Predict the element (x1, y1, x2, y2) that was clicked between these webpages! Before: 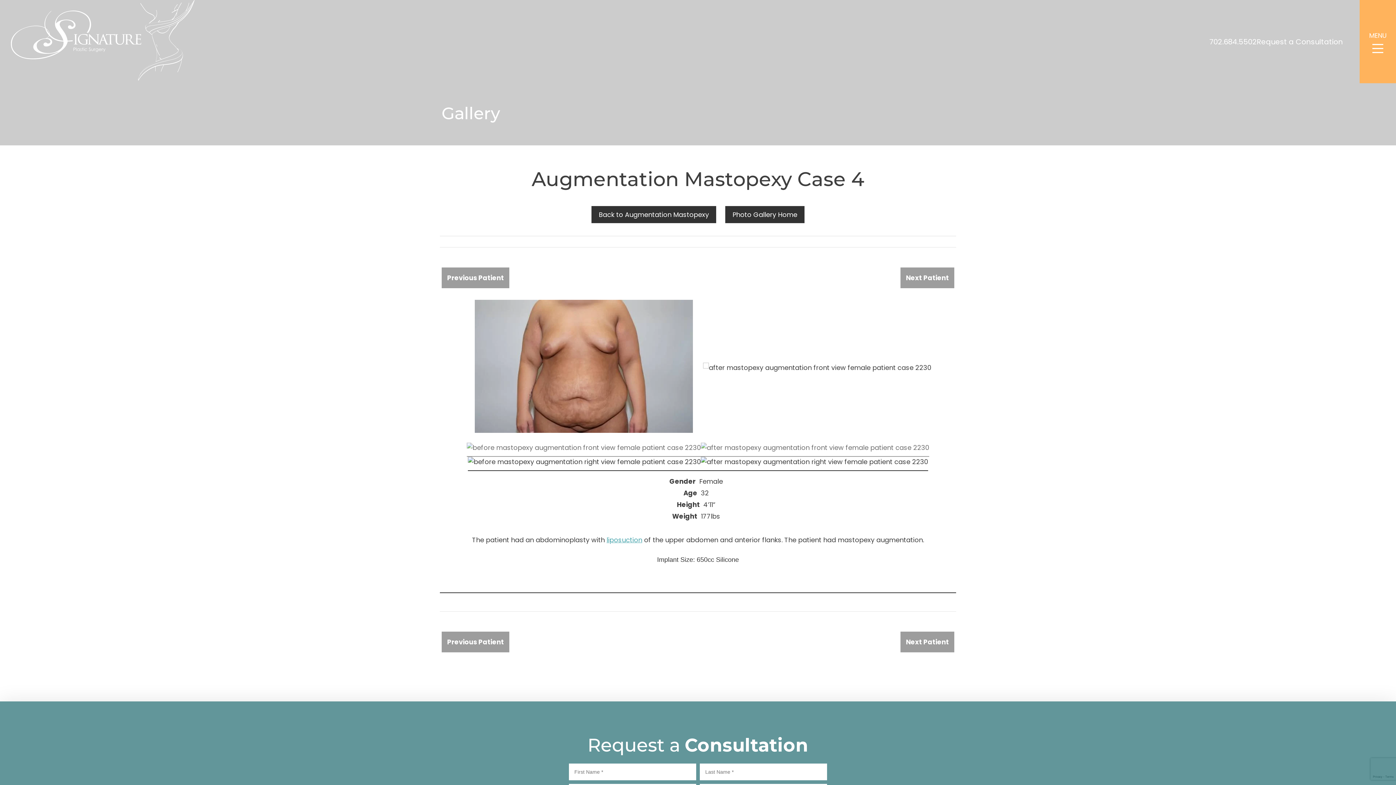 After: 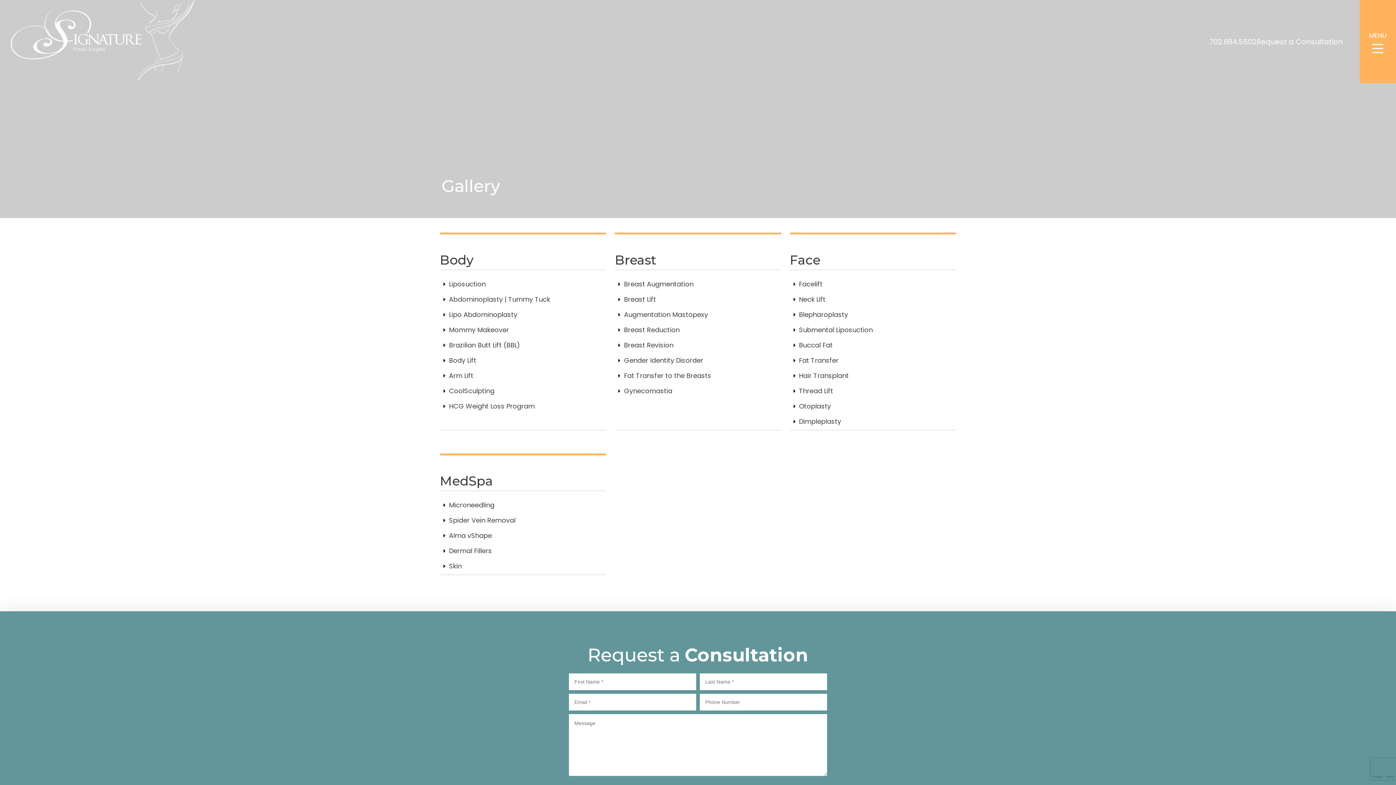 Action: bbox: (725, 206, 804, 223) label: Photo Gallery Home